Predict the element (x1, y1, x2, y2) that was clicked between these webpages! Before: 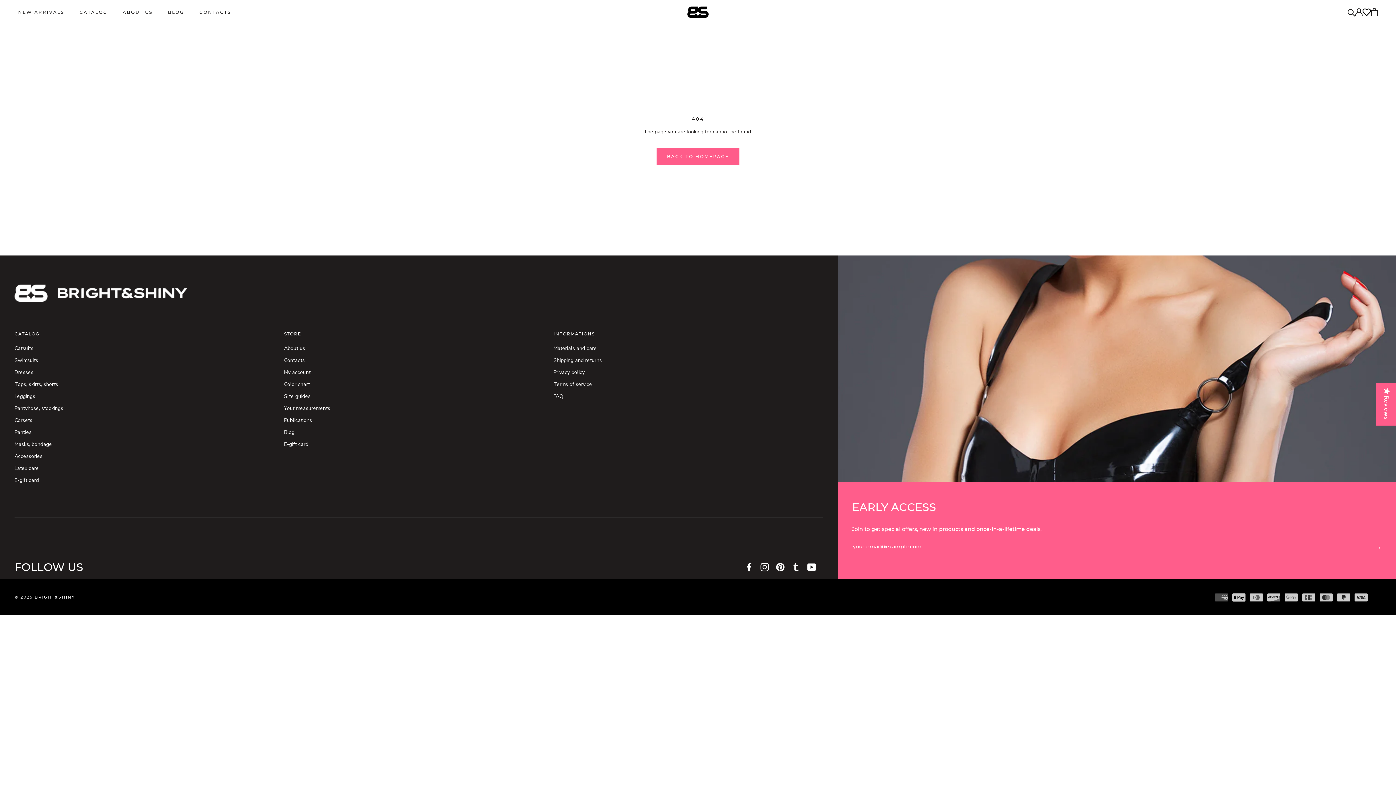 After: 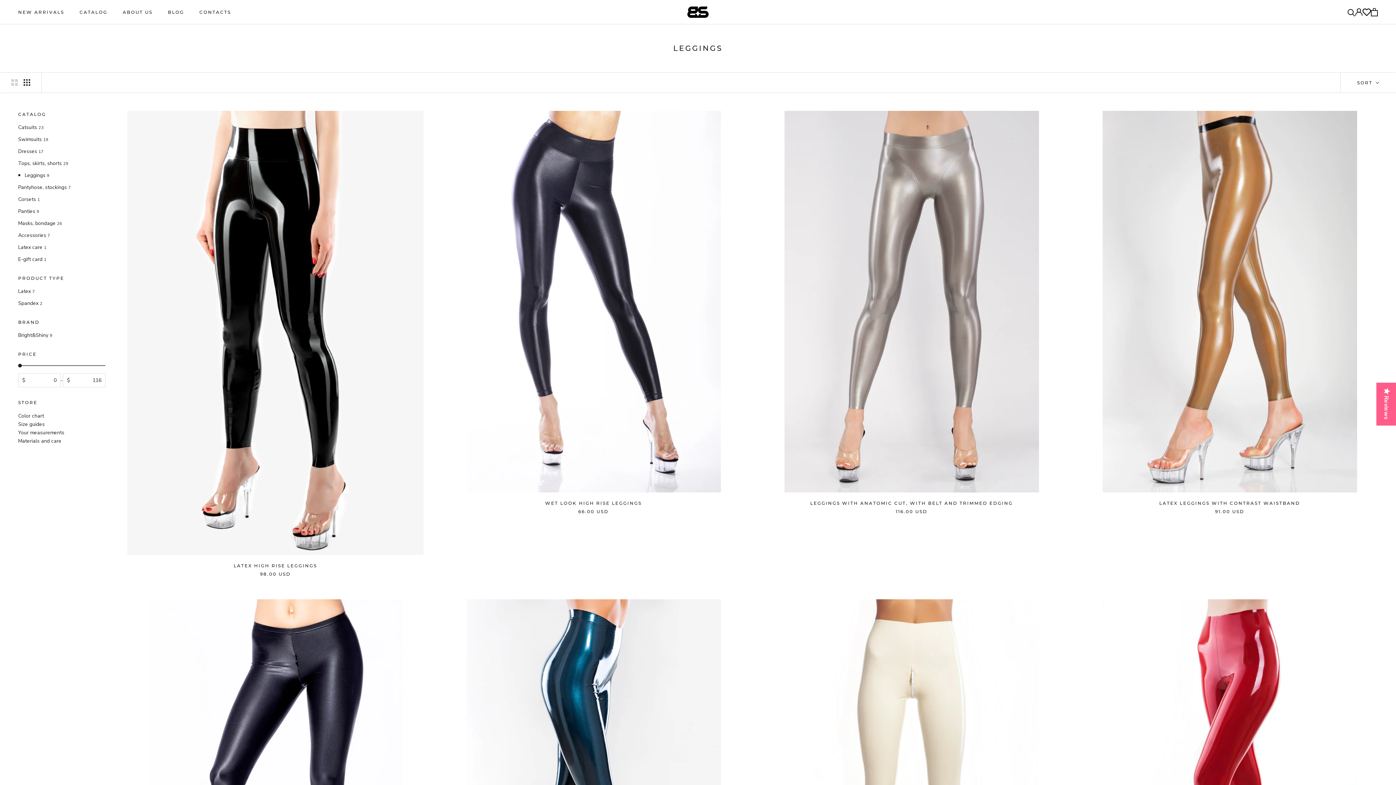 Action: label: Leggings bbox: (14, 393, 35, 400)